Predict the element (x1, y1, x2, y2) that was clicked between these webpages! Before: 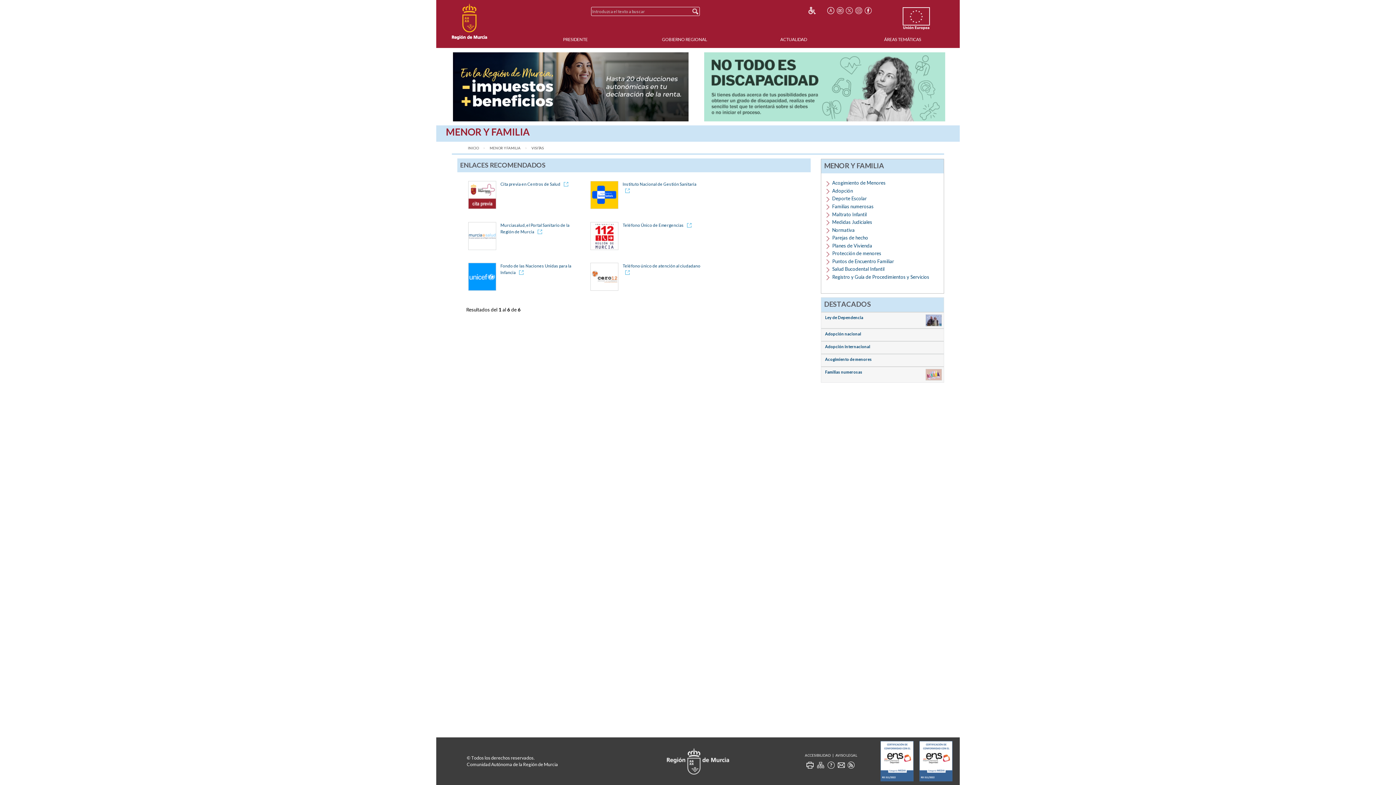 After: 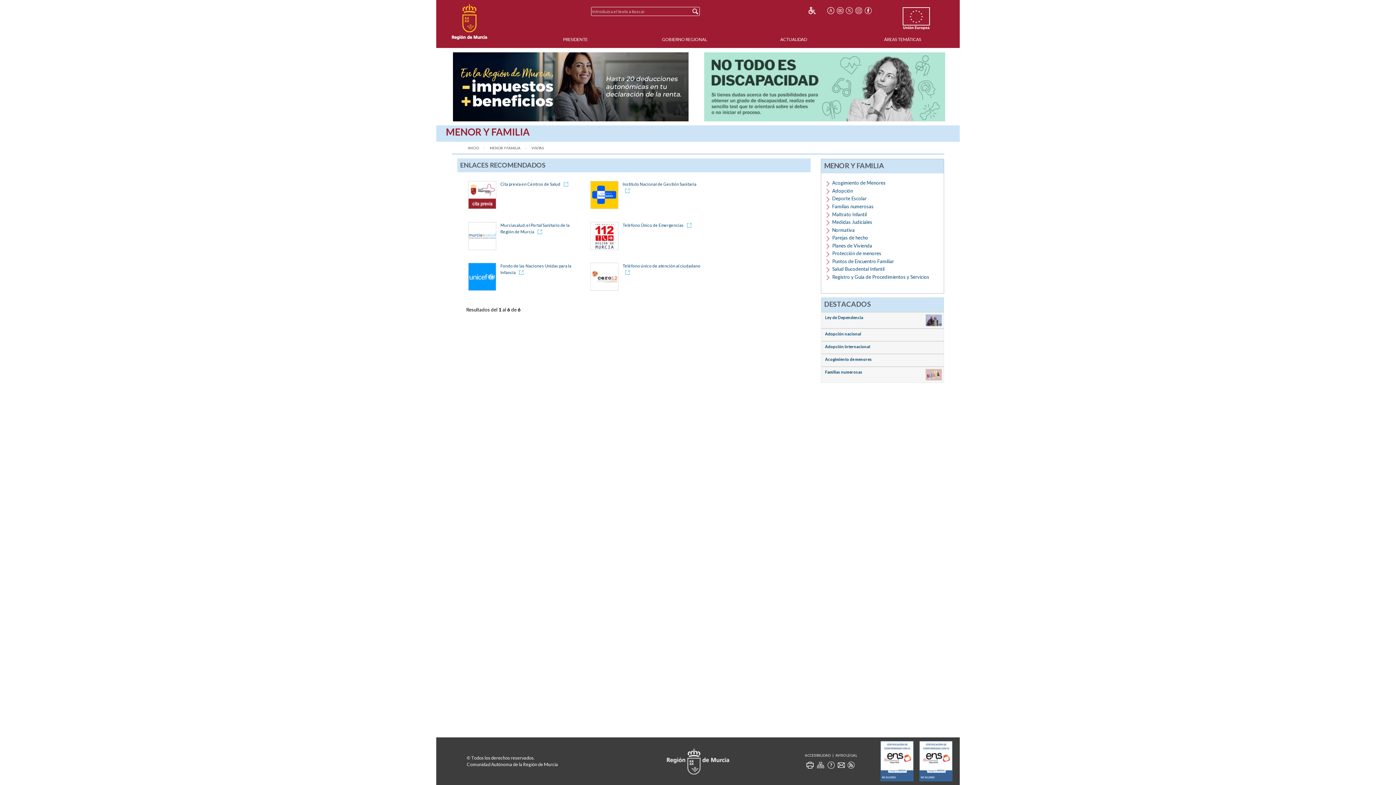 Action: bbox: (845, 6, 853, 14)